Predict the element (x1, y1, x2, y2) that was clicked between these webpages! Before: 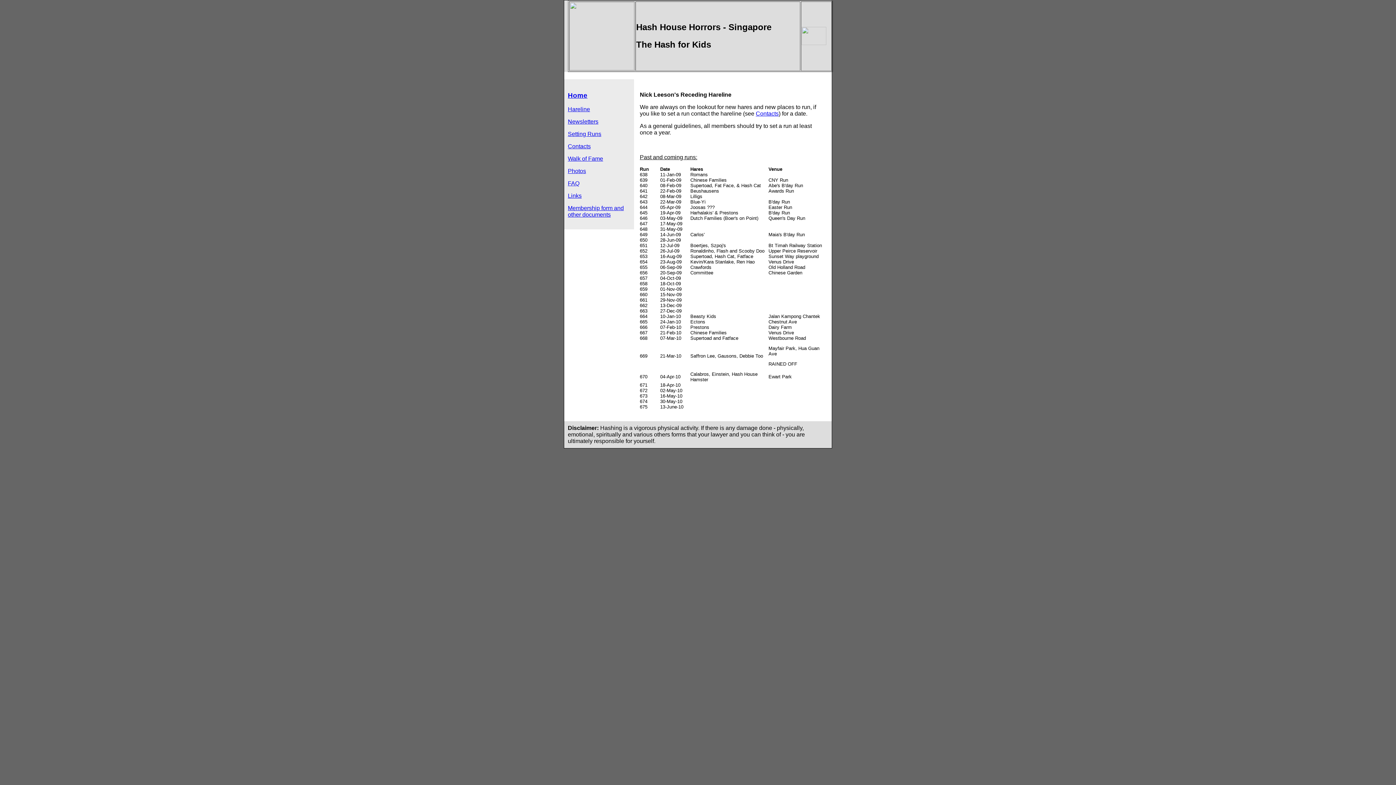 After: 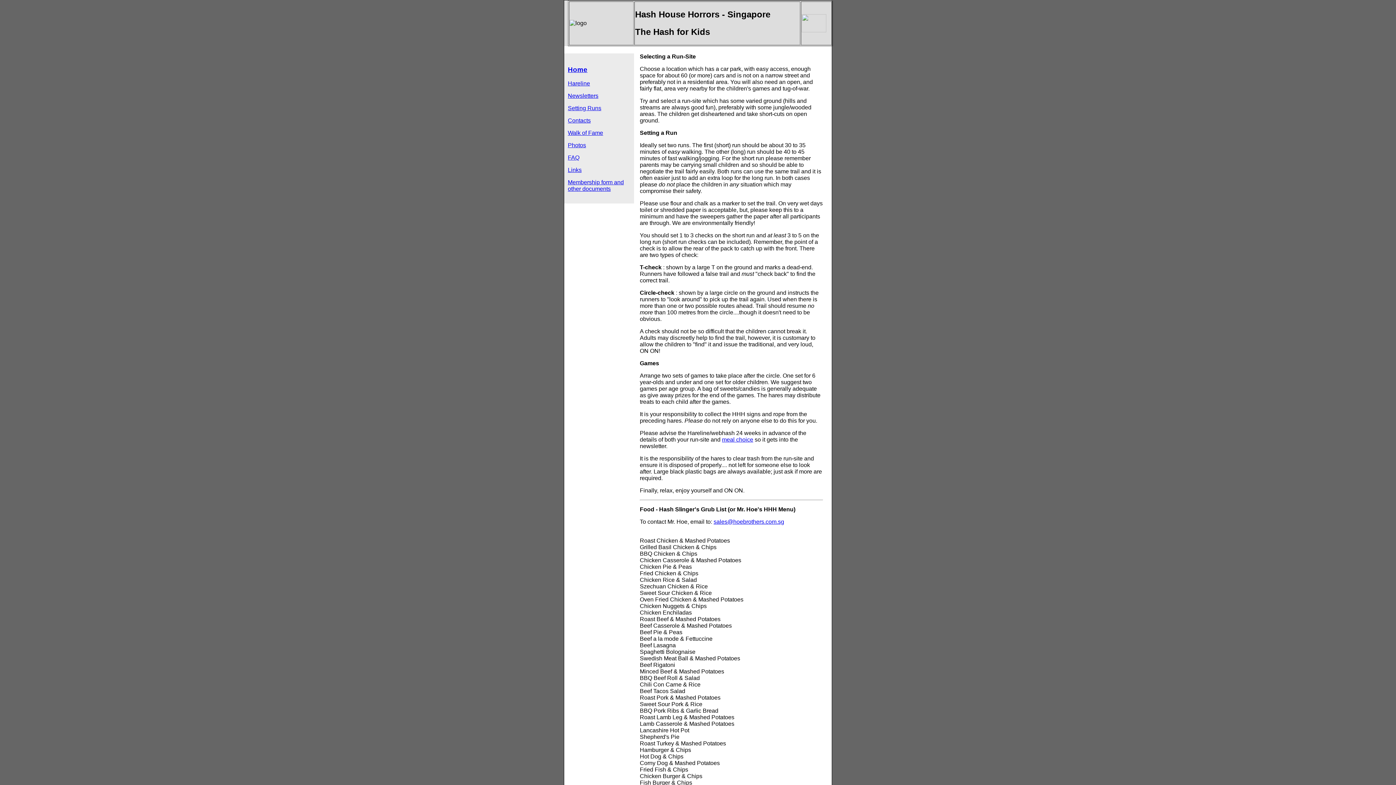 Action: bbox: (568, 131, 601, 137) label: Setting Runs